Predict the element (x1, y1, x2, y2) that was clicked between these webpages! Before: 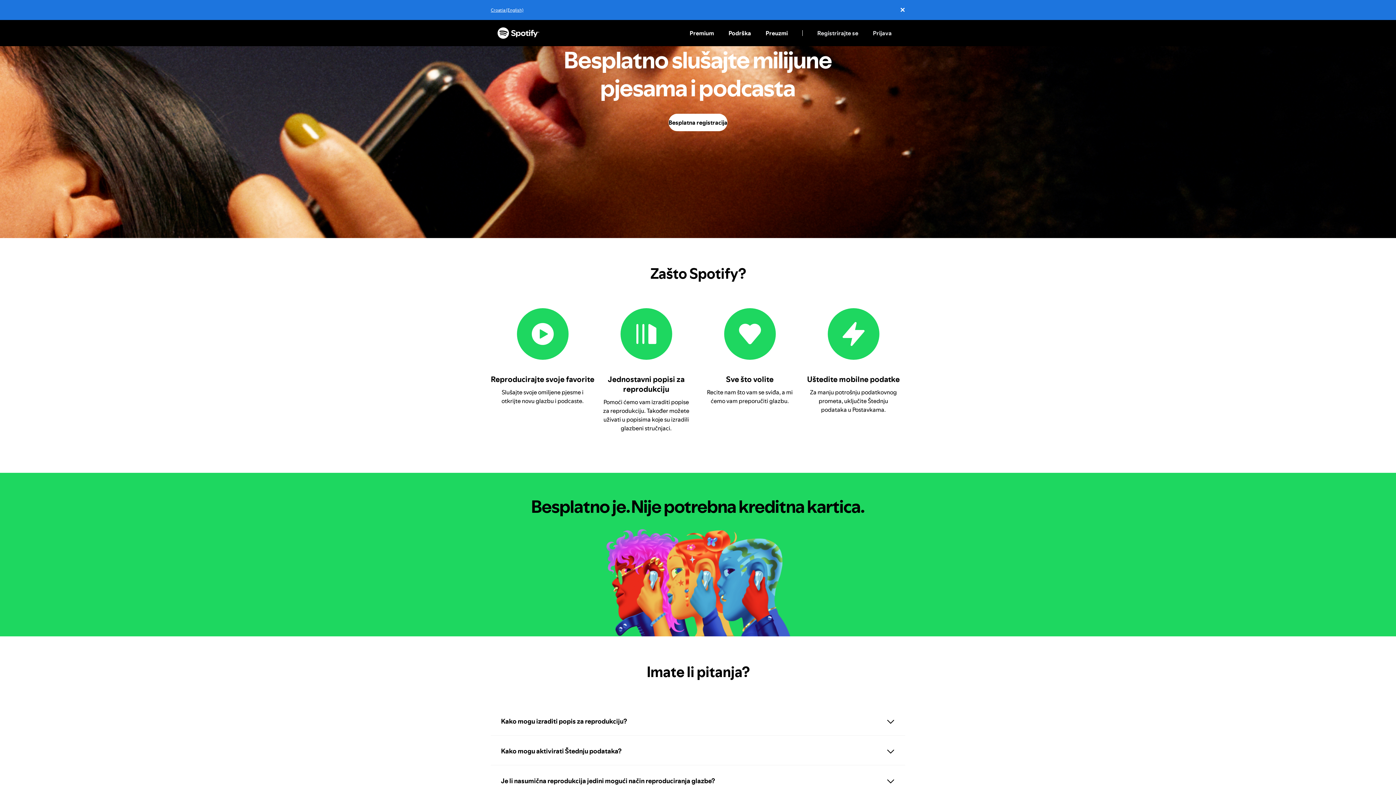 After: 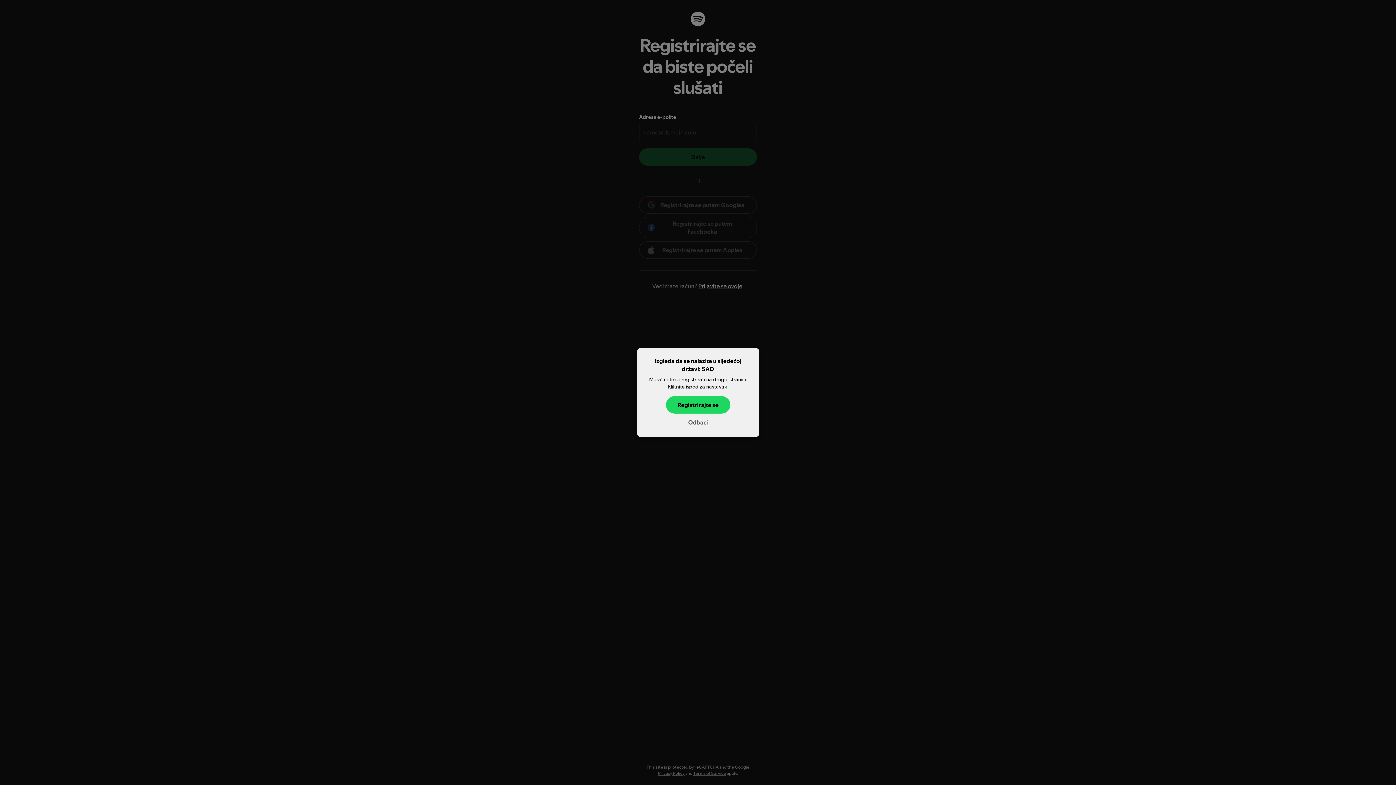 Action: bbox: (810, 20, 865, 46) label: Registrirajte se